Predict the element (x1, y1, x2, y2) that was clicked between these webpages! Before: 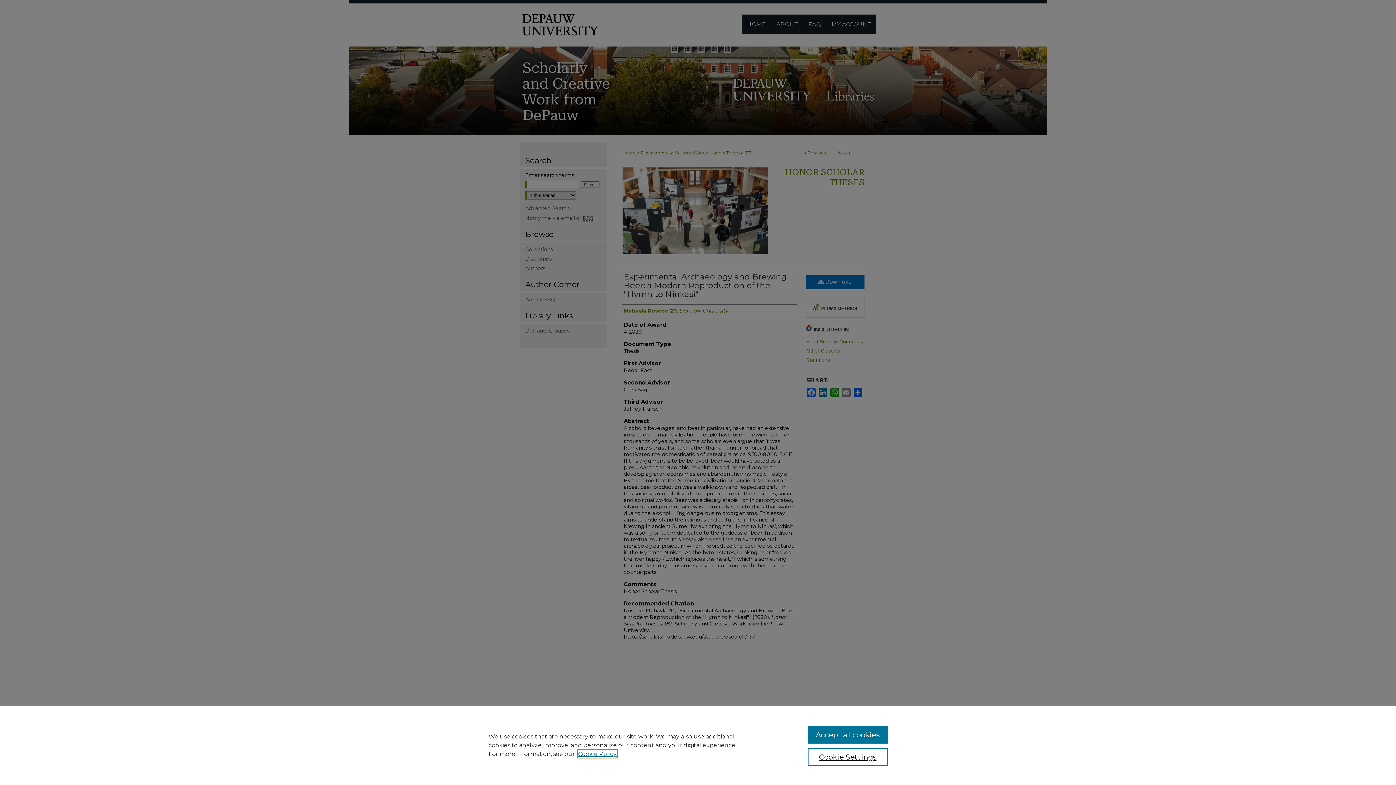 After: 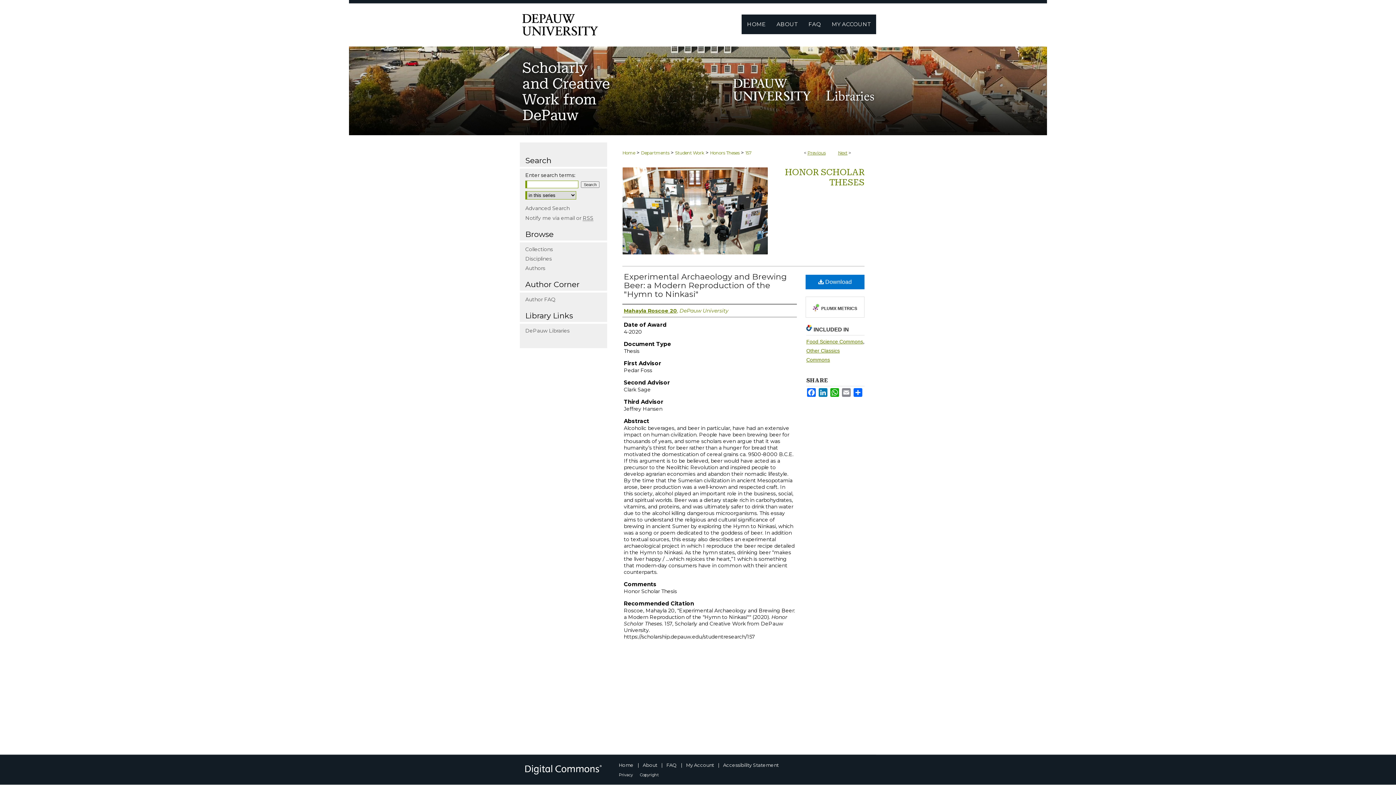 Action: bbox: (807, 726, 887, 744) label: Accept all cookies